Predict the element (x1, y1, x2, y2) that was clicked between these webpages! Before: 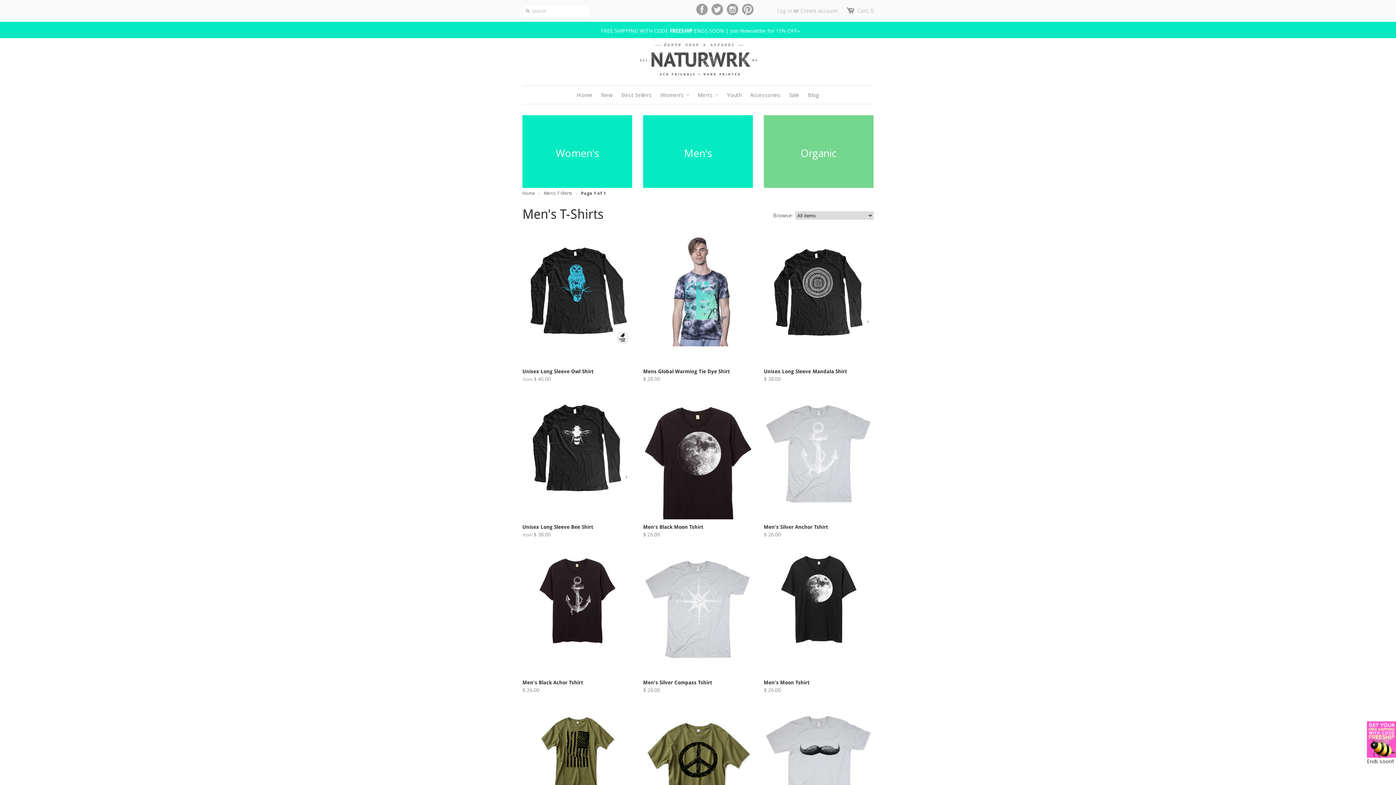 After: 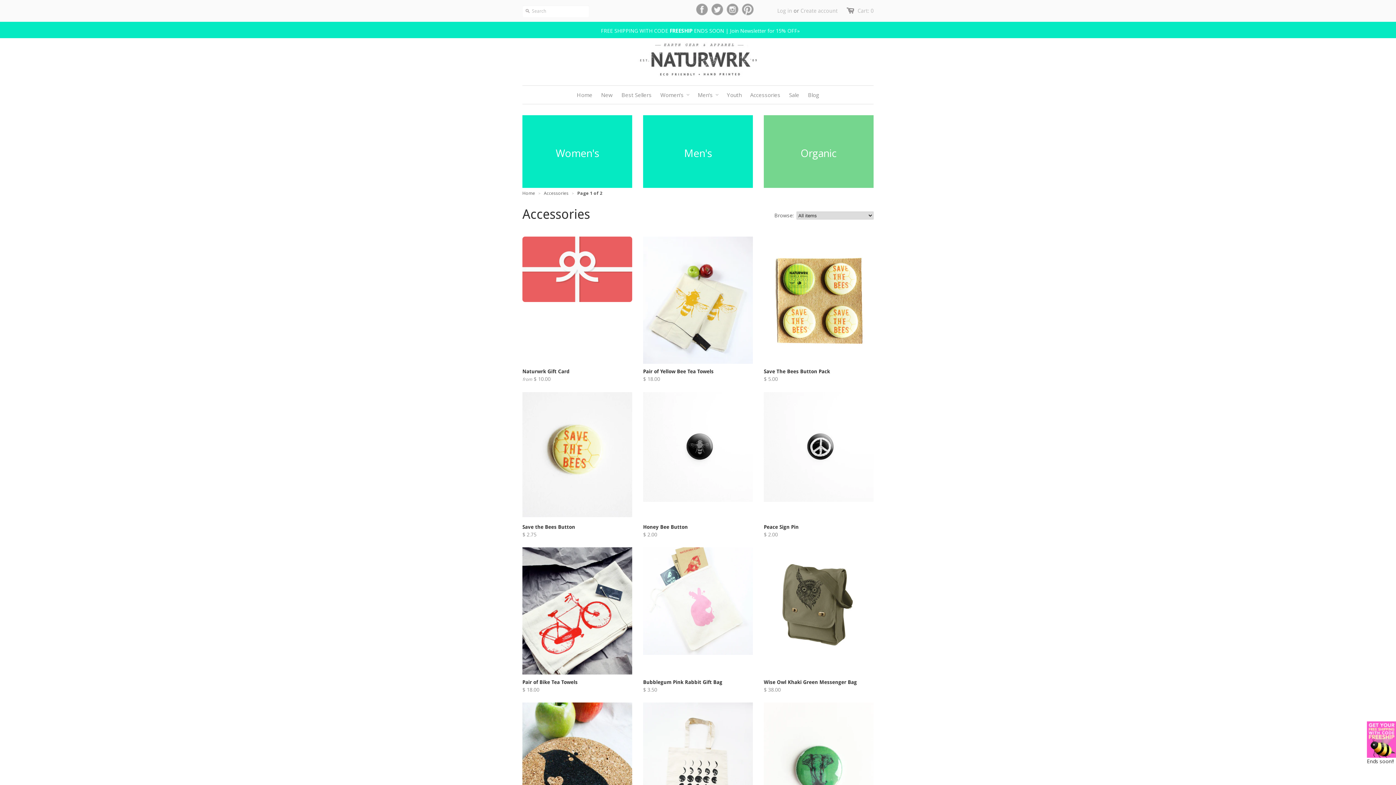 Action: bbox: (746, 85, 784, 104) label: Accessories